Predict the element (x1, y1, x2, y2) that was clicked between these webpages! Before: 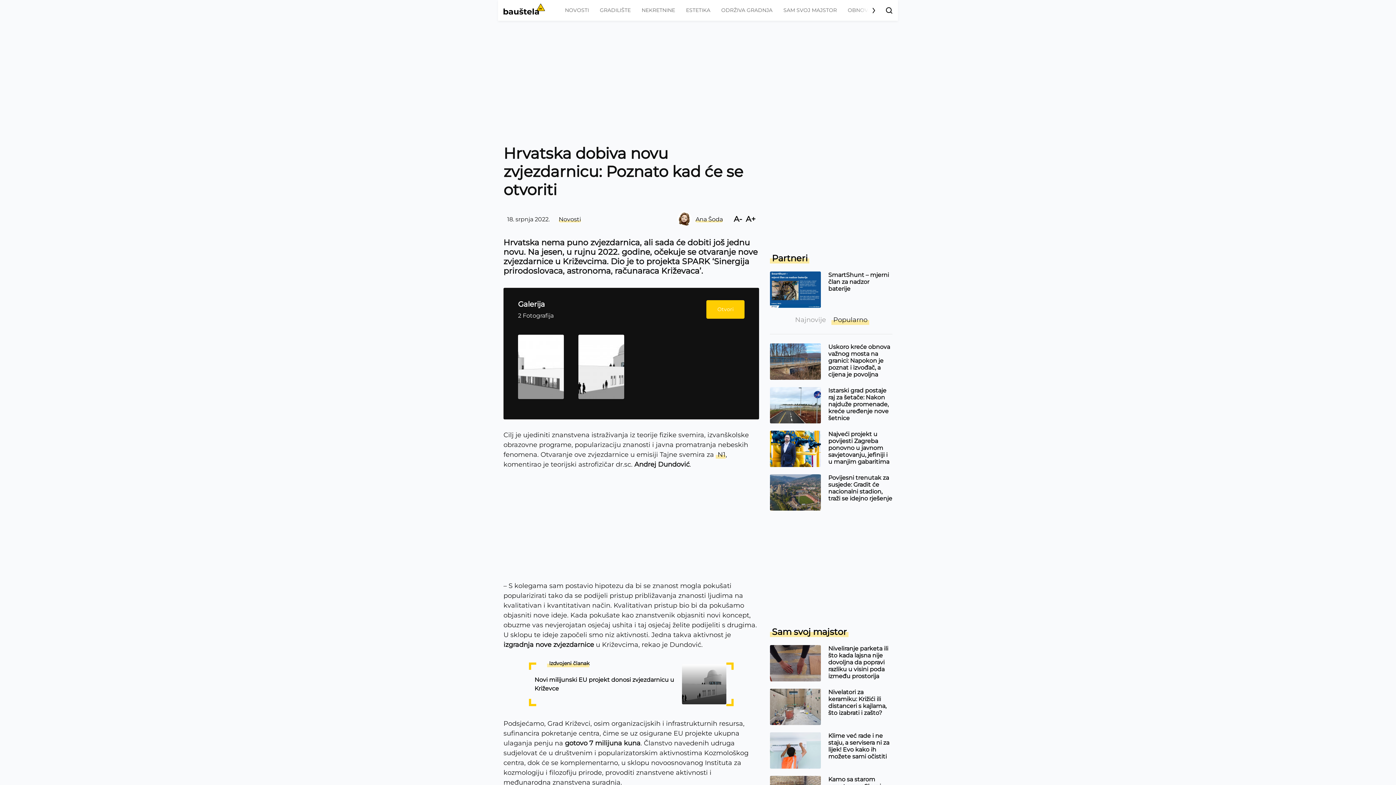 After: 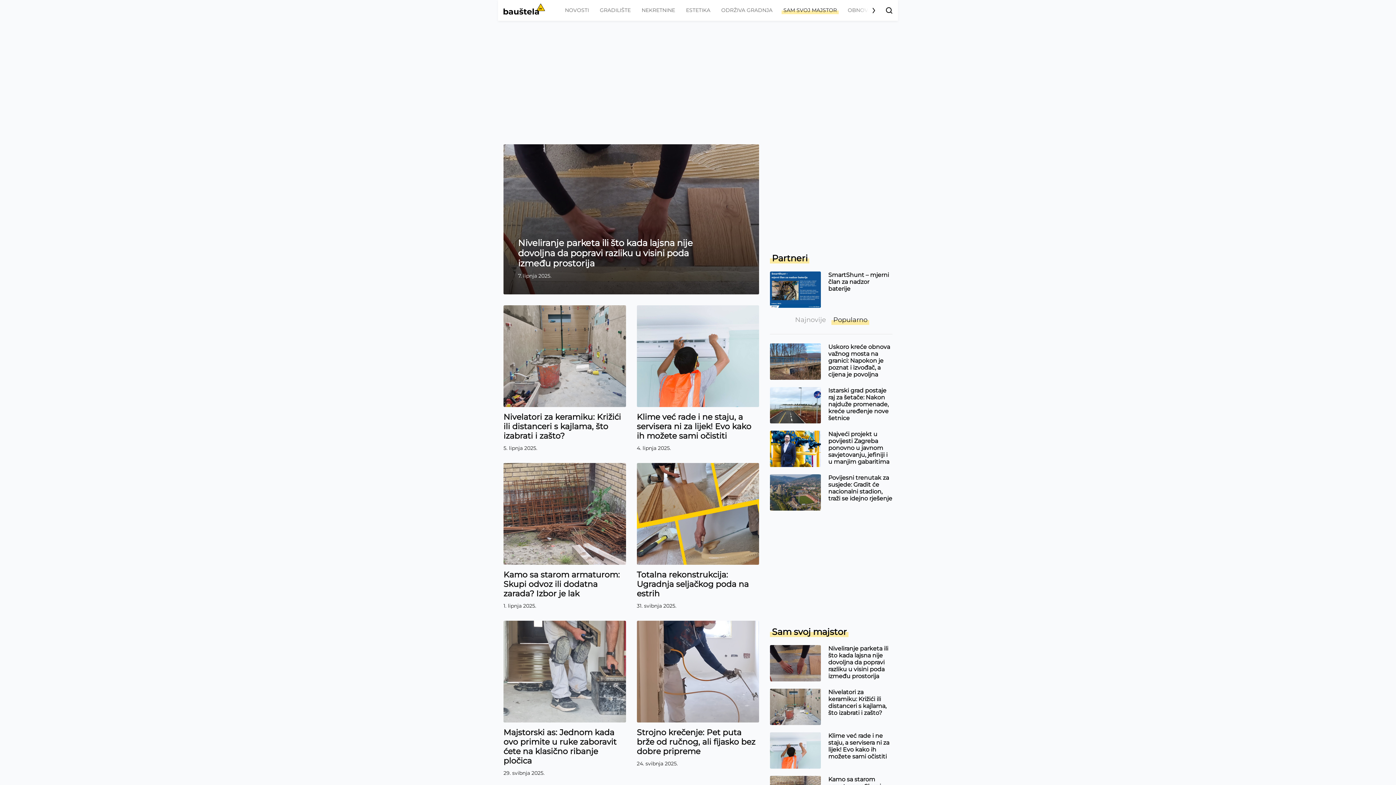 Action: bbox: (781, 6, 838, 14) label: SAM SVOJ MAJSTOR